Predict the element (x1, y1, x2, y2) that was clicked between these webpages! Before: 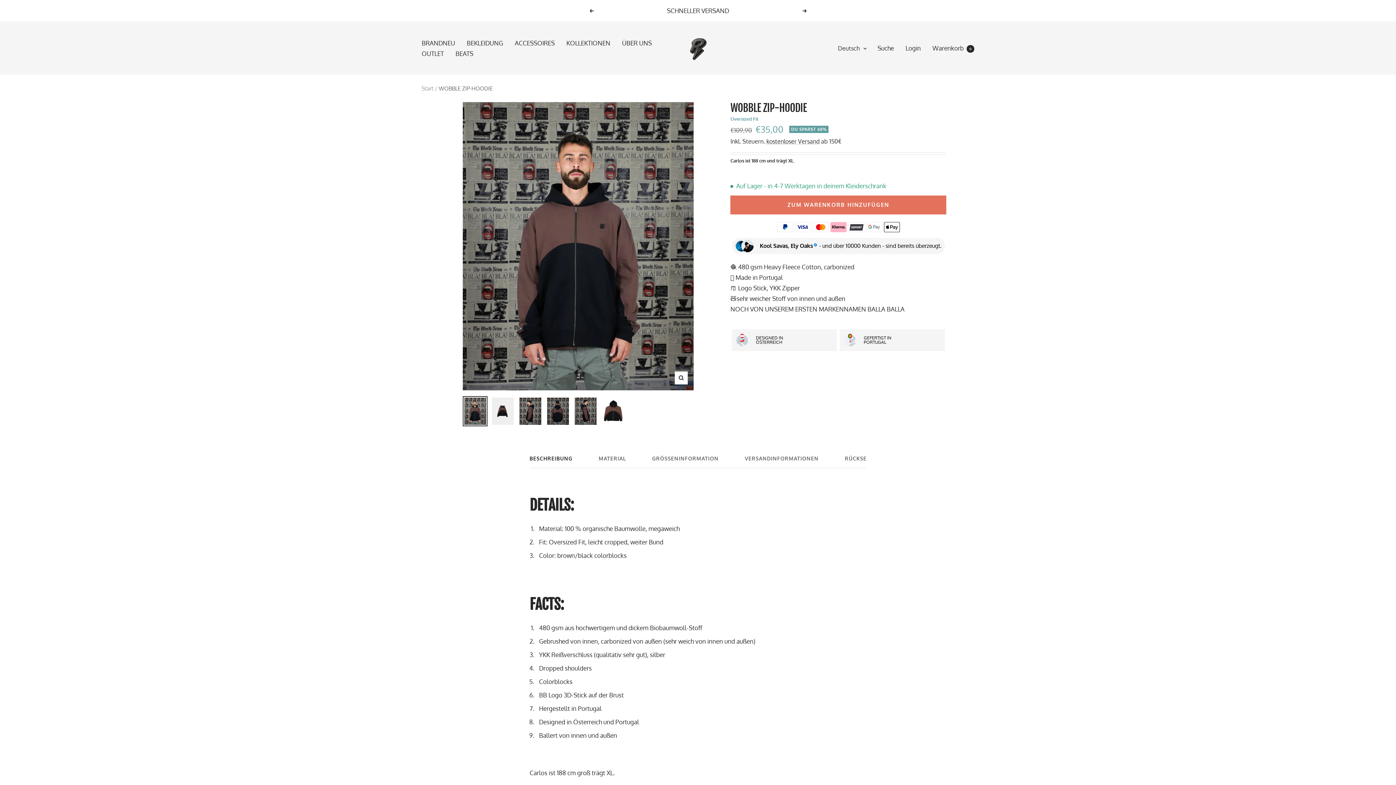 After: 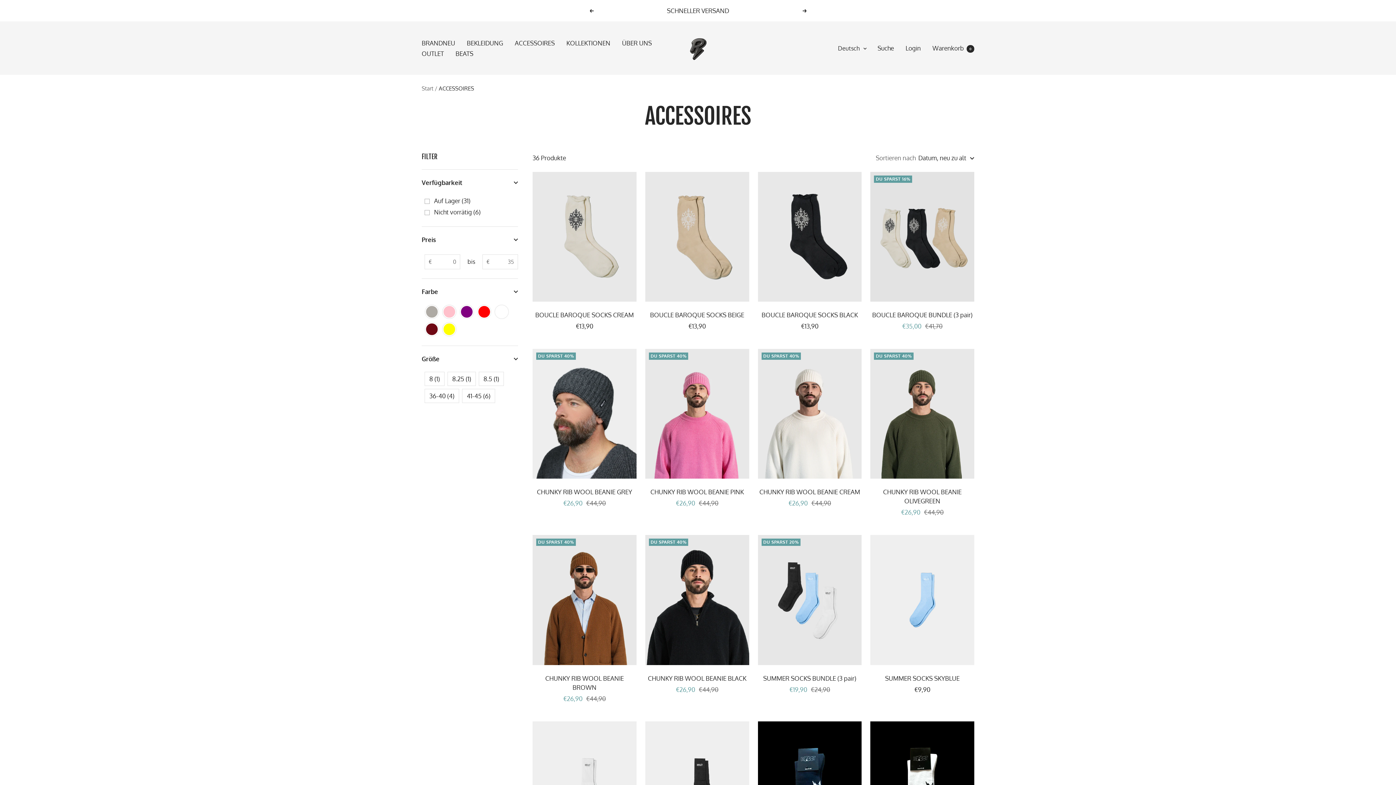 Action: bbox: (514, 37, 554, 48) label: ACCESSOIRES